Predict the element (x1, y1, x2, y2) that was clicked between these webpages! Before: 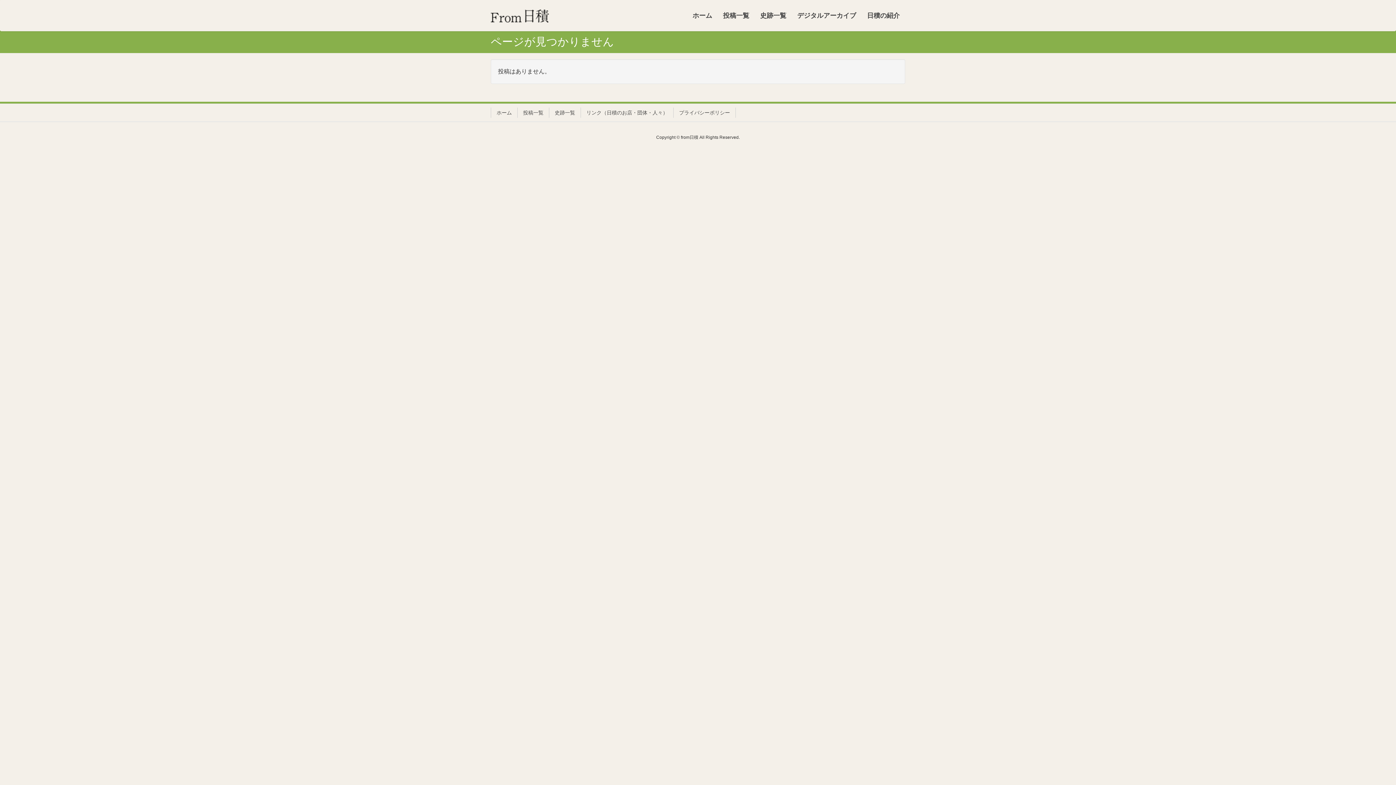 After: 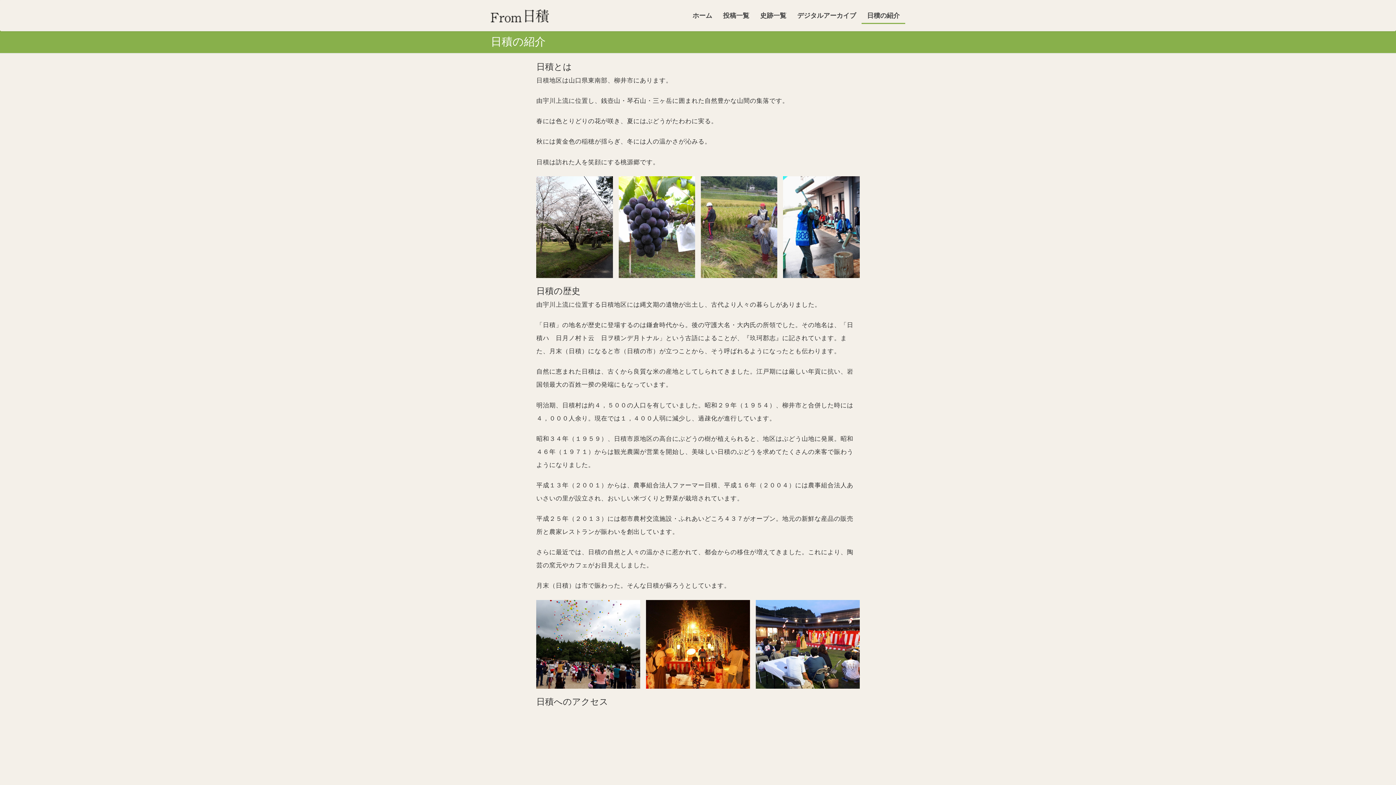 Action: label: 日積の紹介 bbox: (861, 7, 905, 24)